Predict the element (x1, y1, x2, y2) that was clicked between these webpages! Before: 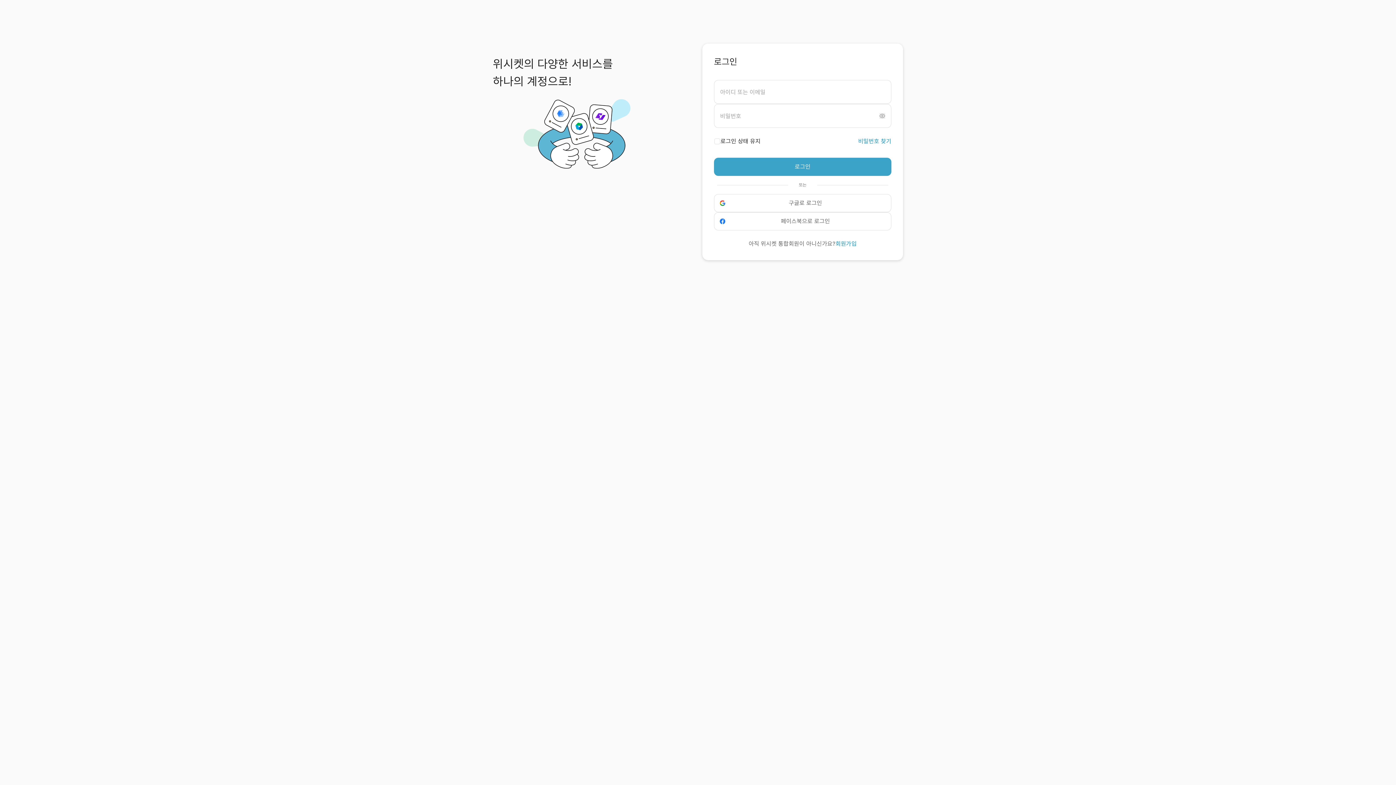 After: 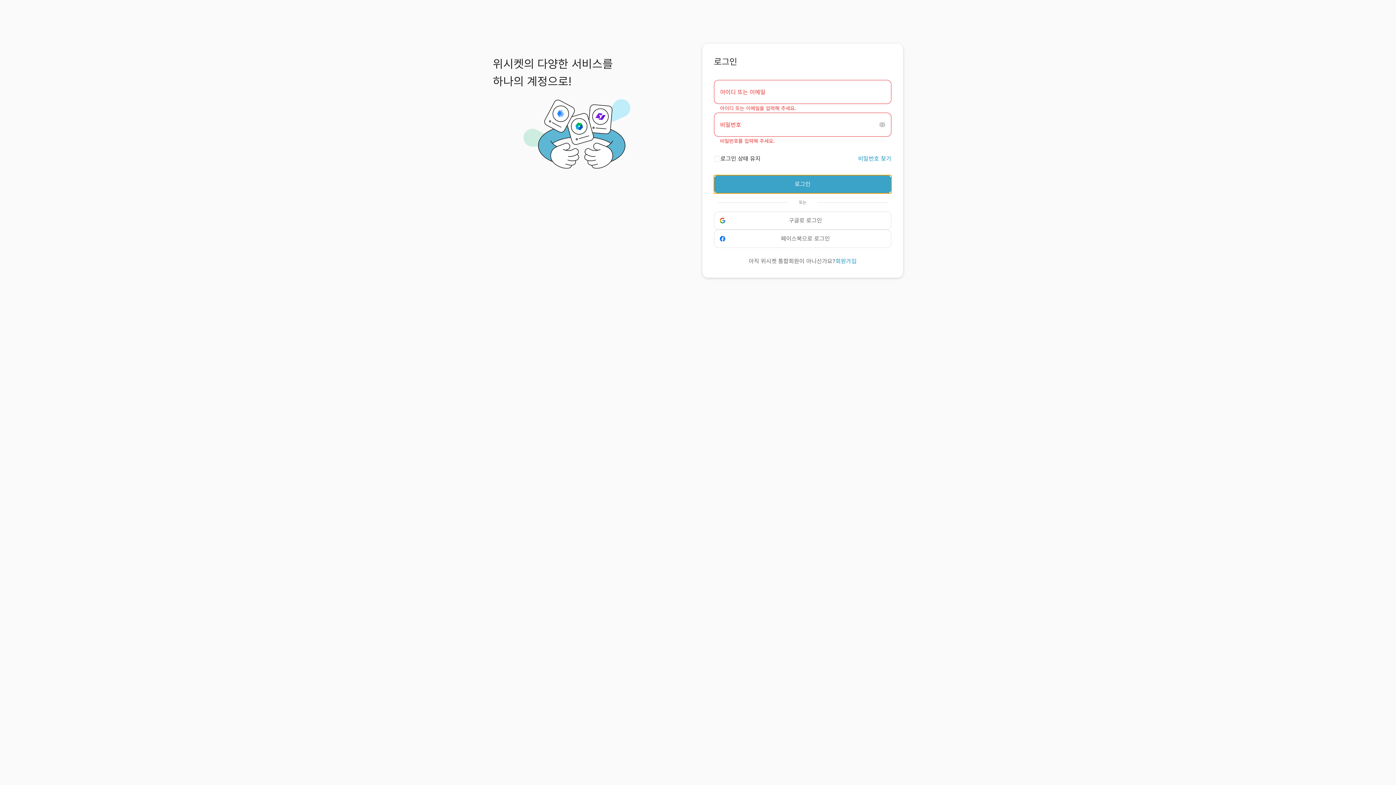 Action: bbox: (714, 157, 891, 176) label: 로그인